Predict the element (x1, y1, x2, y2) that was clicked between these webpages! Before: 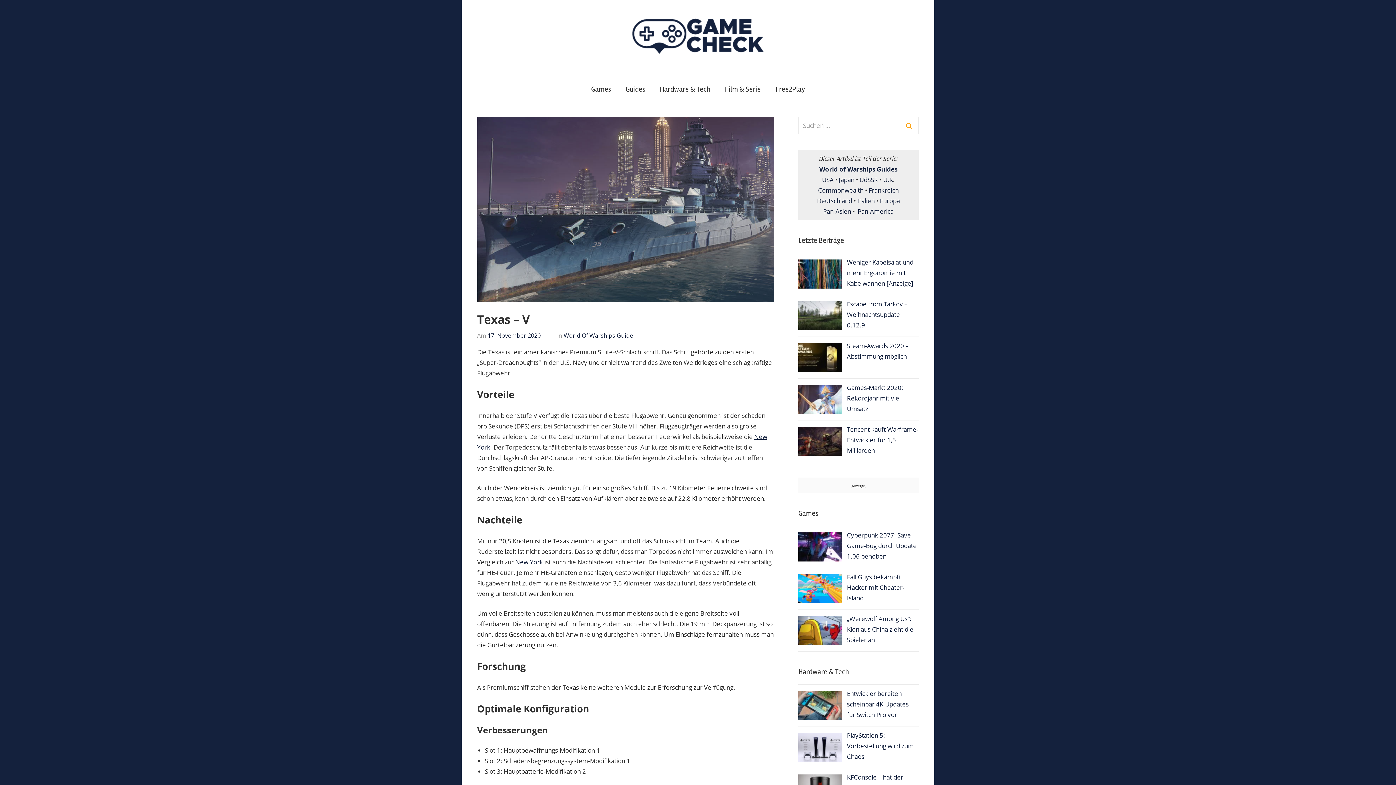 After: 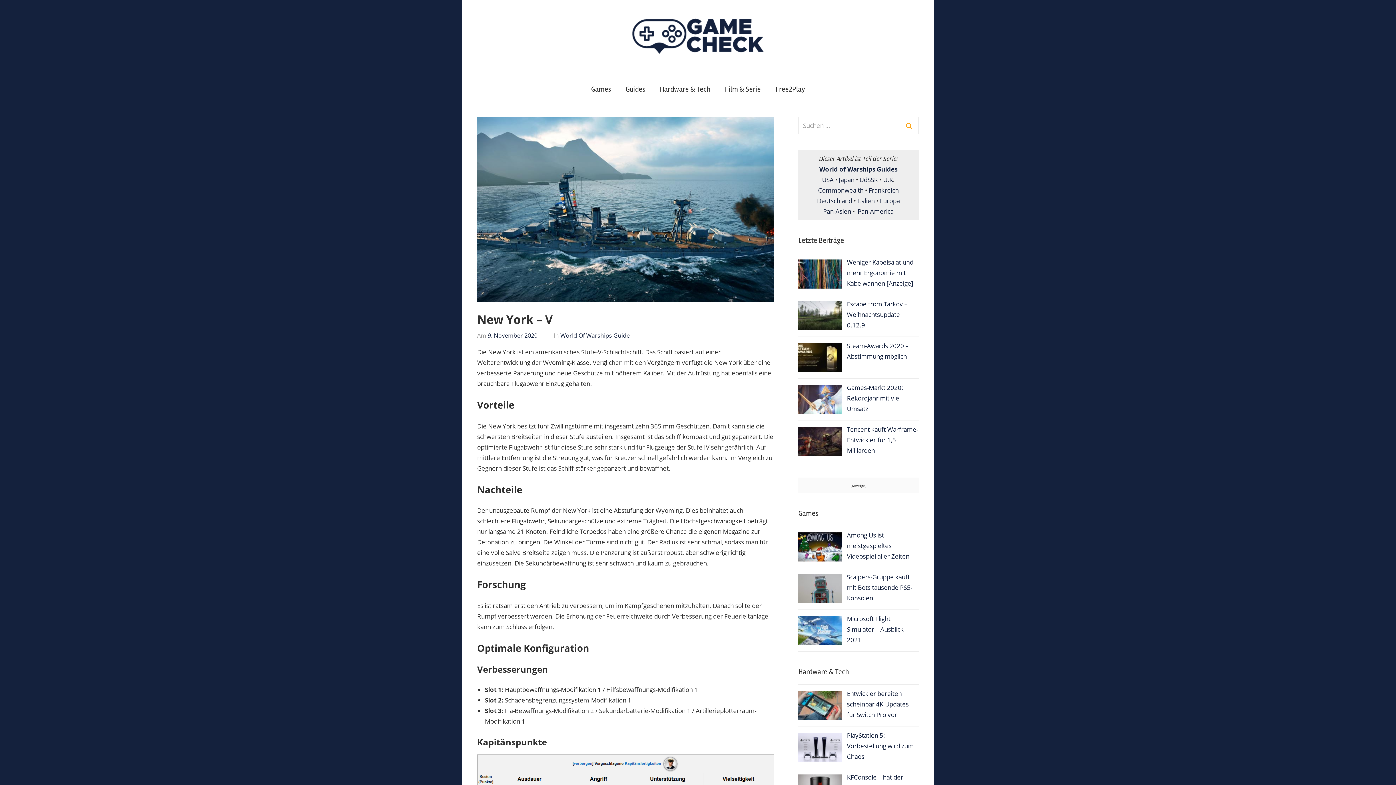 Action: bbox: (515, 558, 543, 566) label: New York